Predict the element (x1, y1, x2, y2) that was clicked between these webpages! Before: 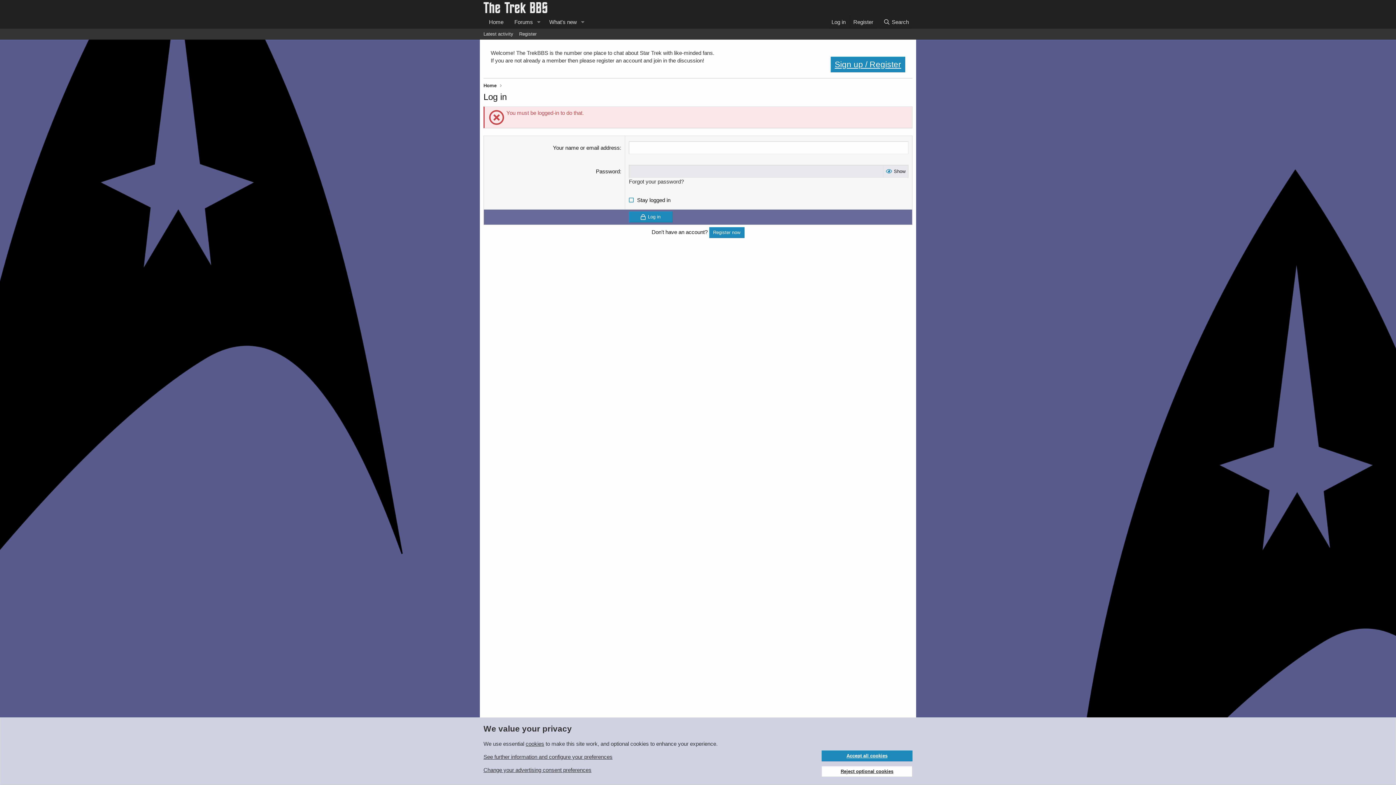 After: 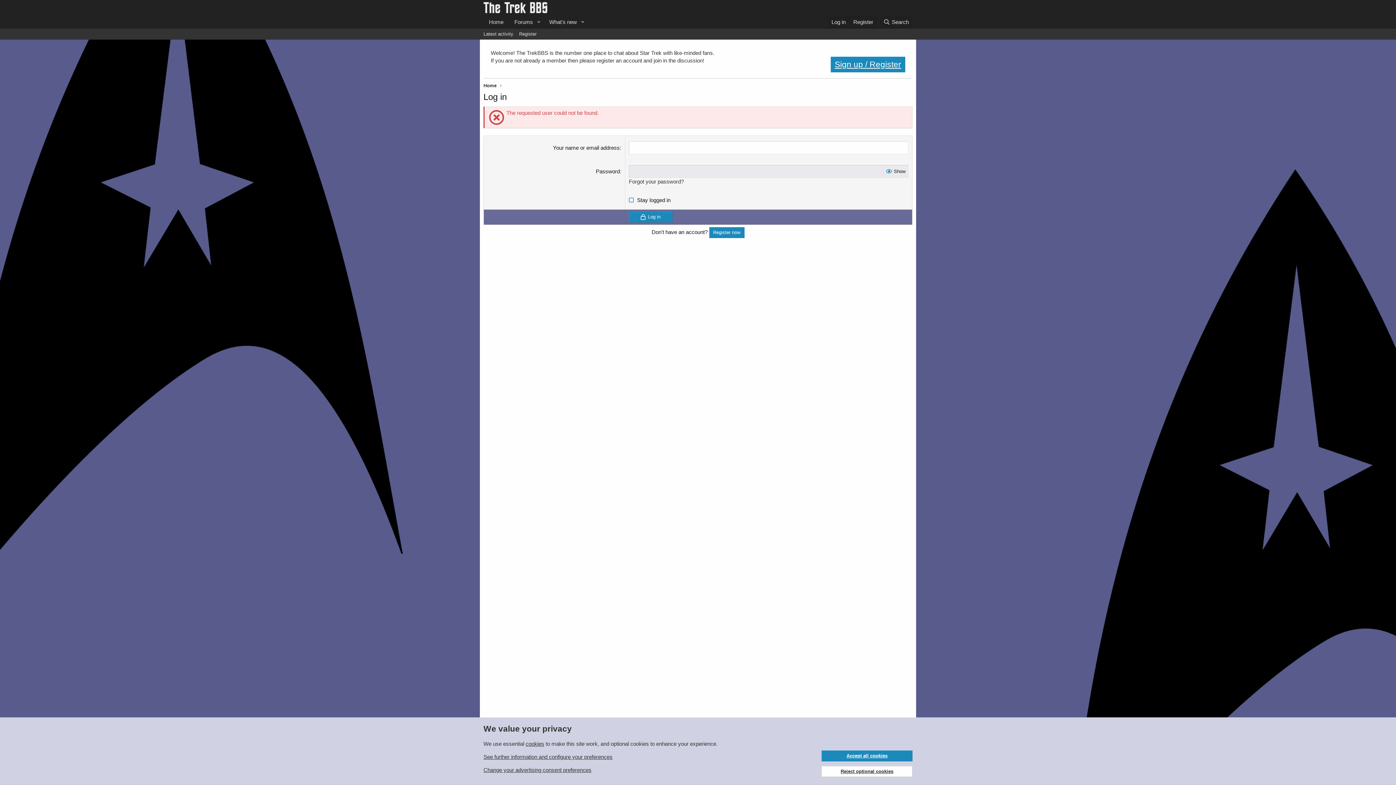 Action: bbox: (628, 211, 672, 222) label: Log in